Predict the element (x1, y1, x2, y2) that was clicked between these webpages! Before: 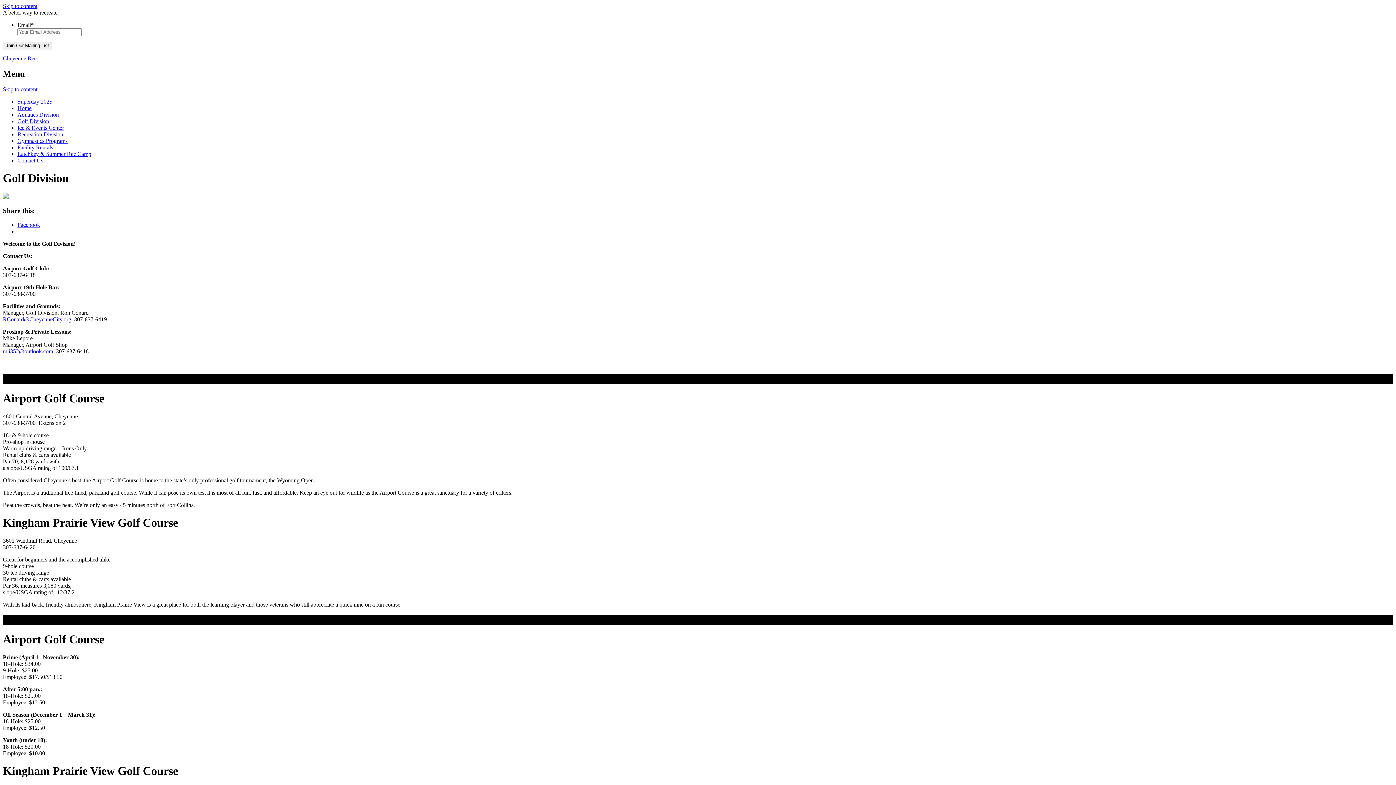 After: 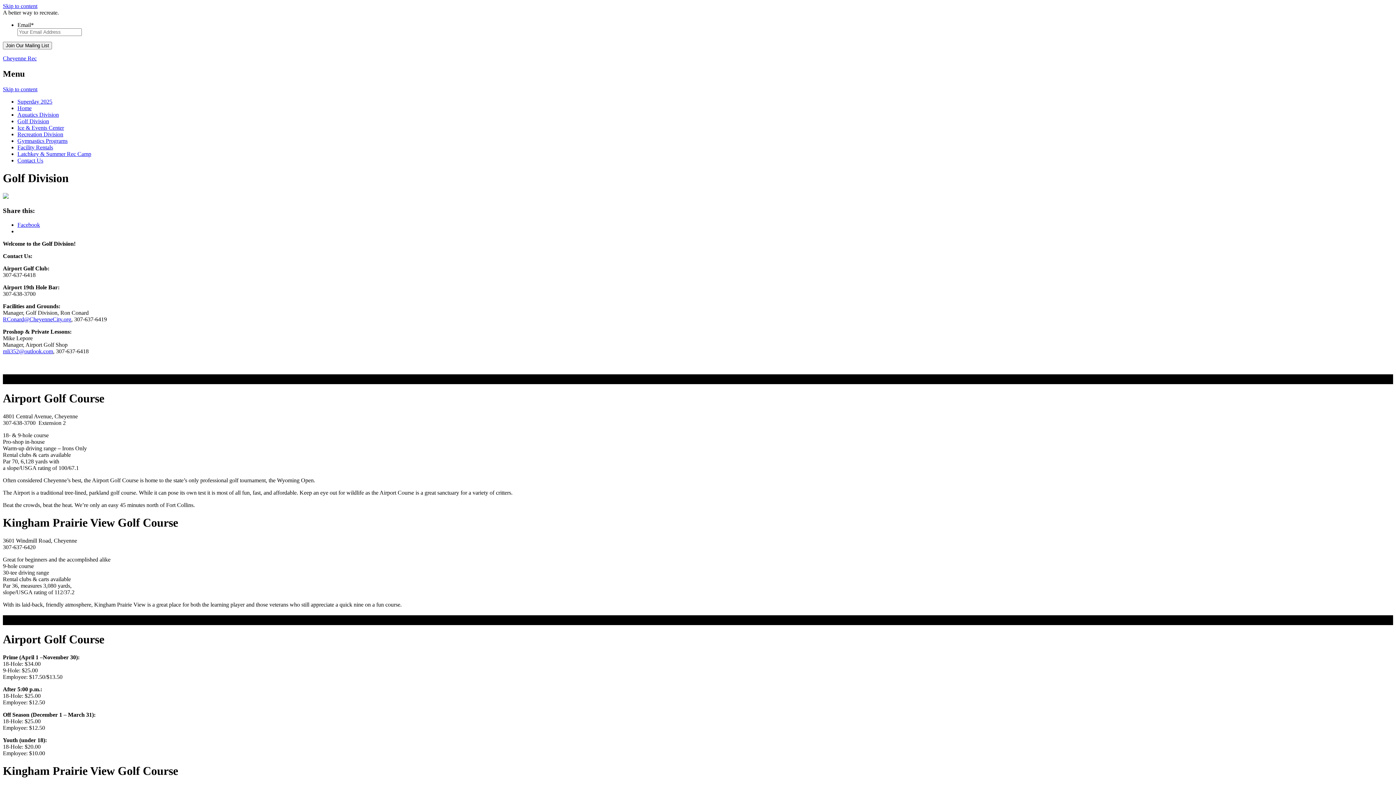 Action: bbox: (17, 221, 40, 228) label: Facebook